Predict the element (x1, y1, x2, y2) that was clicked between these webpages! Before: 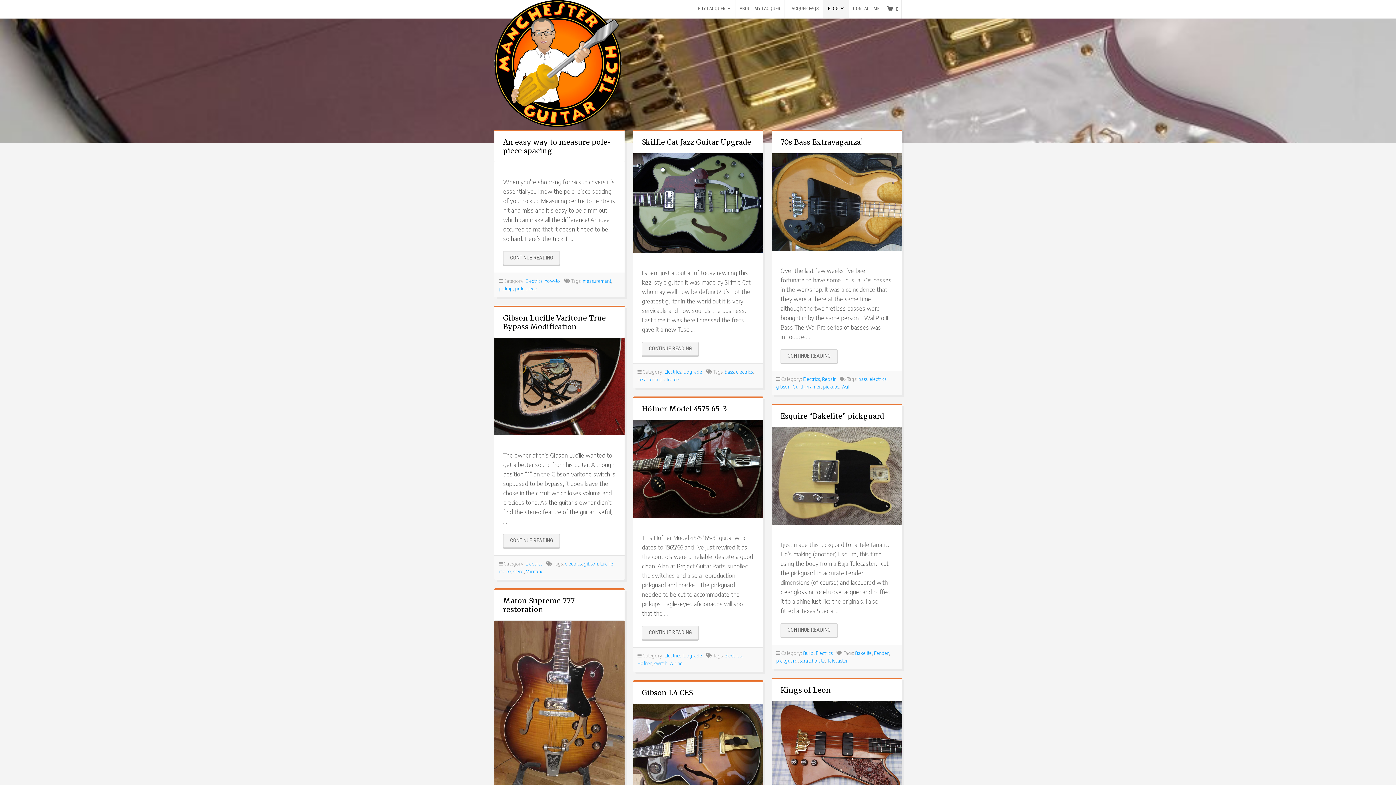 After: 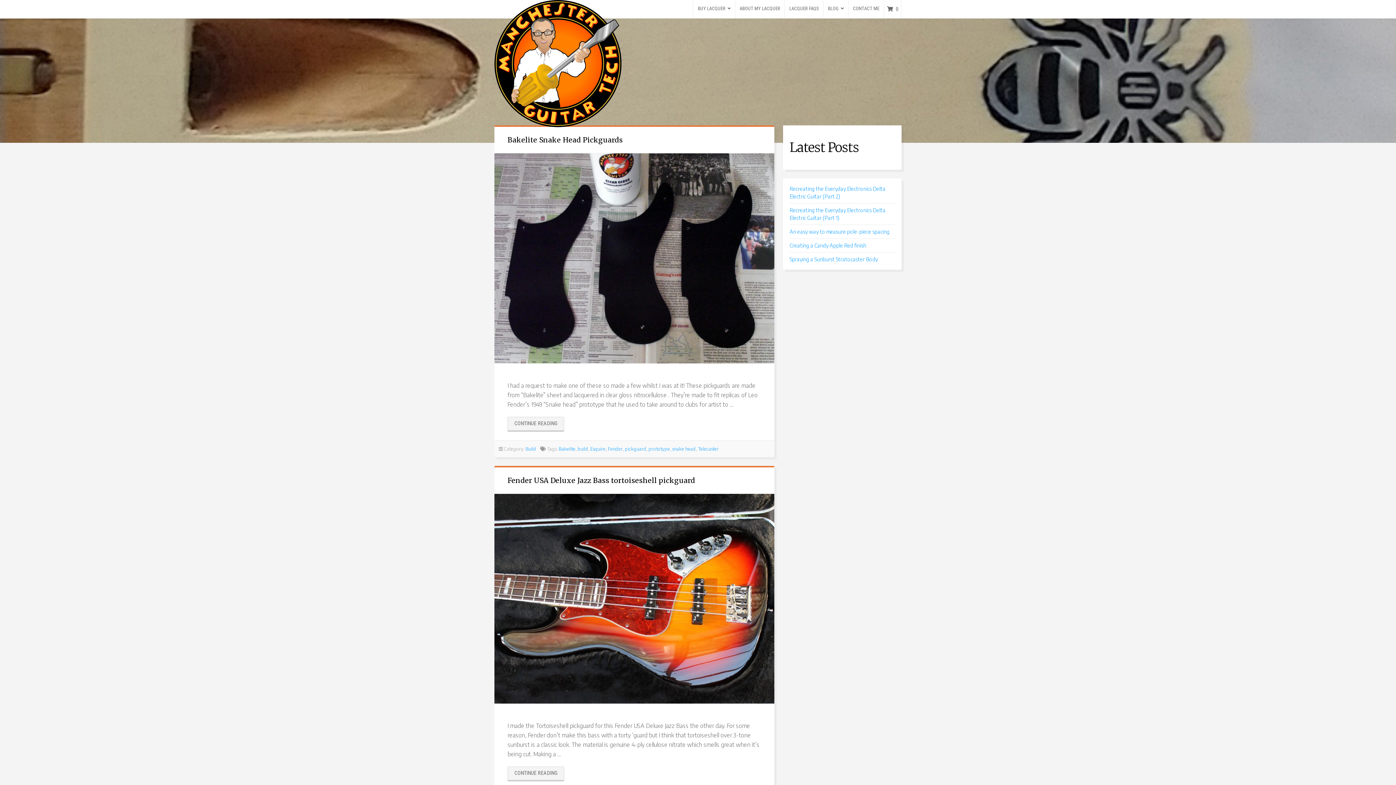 Action: bbox: (776, 658, 797, 664) label: pickguard